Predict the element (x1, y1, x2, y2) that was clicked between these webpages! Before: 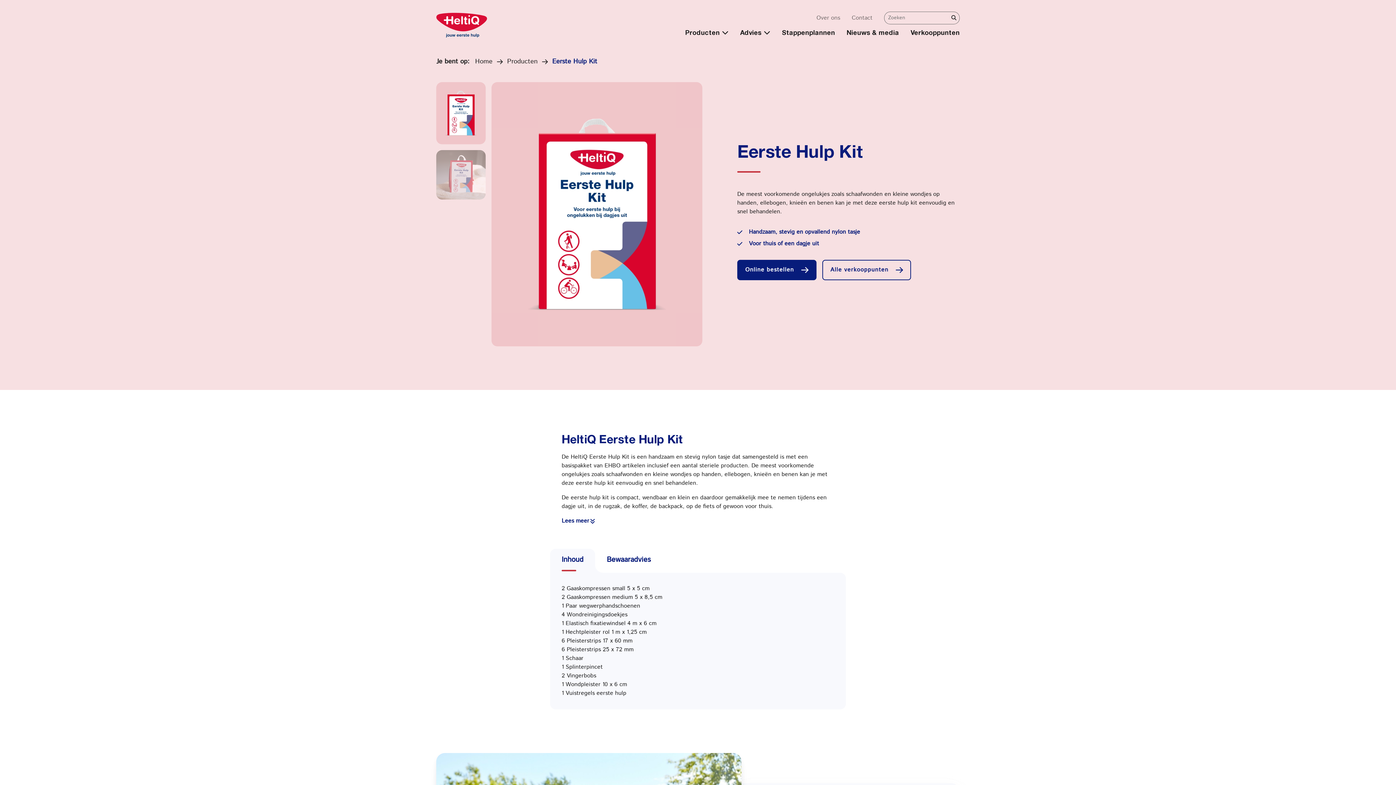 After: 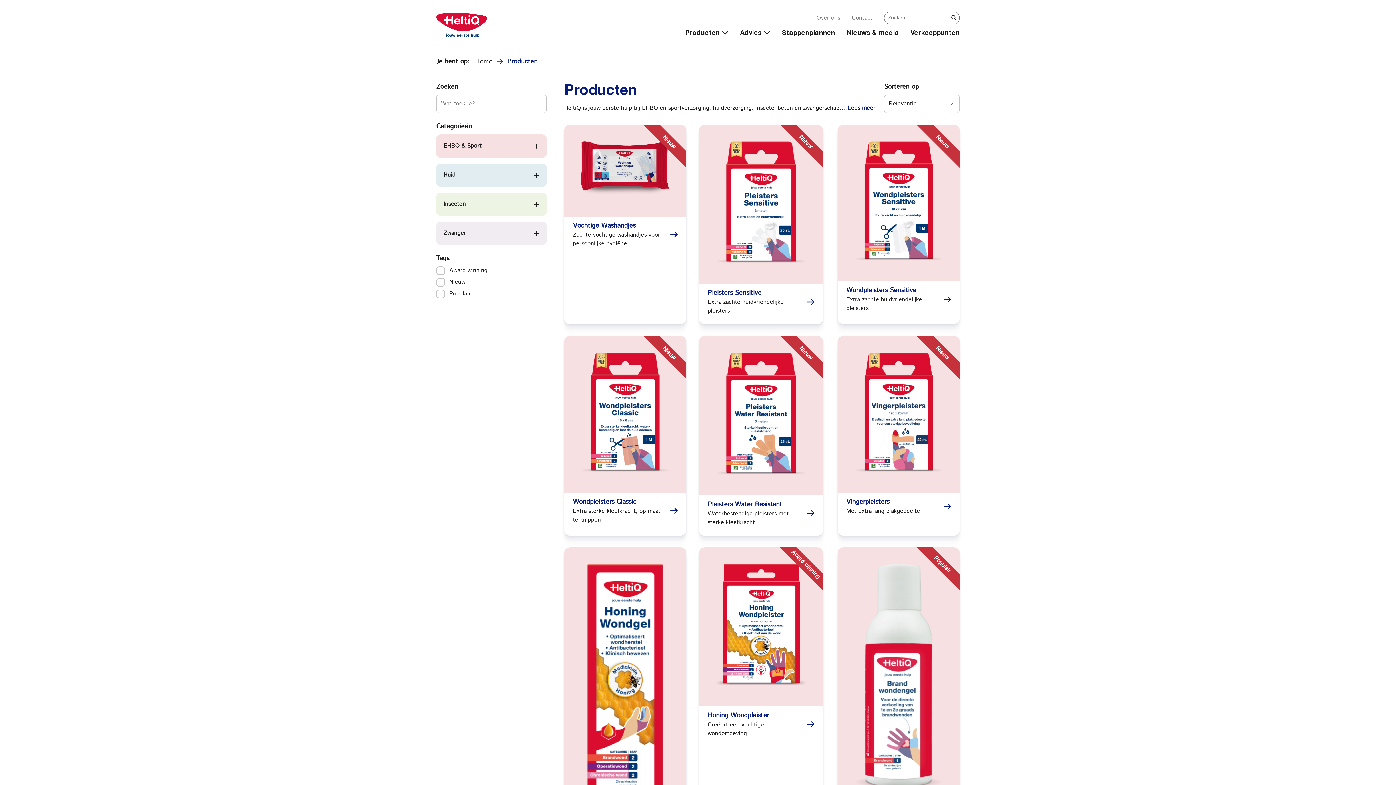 Action: label: Producten bbox: (507, 56, 537, 66)